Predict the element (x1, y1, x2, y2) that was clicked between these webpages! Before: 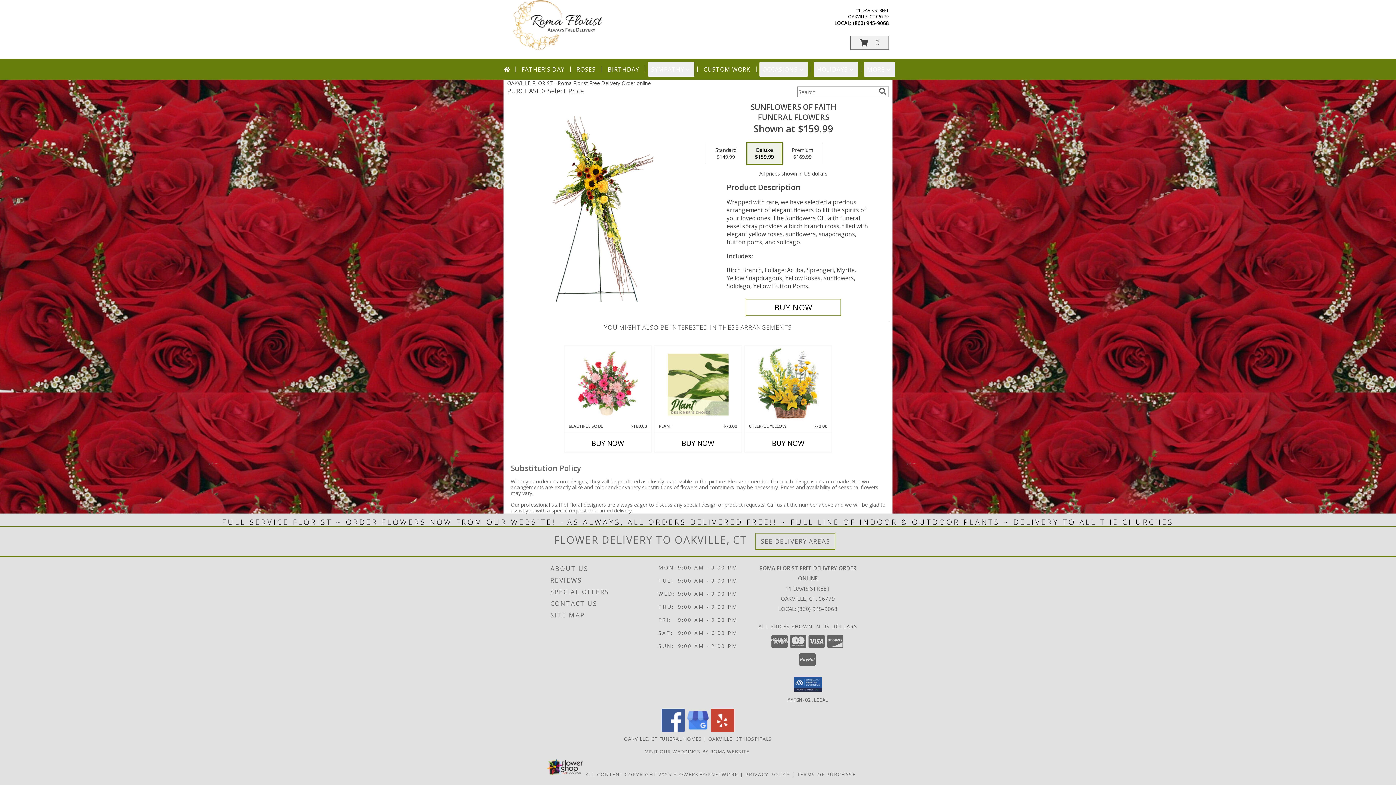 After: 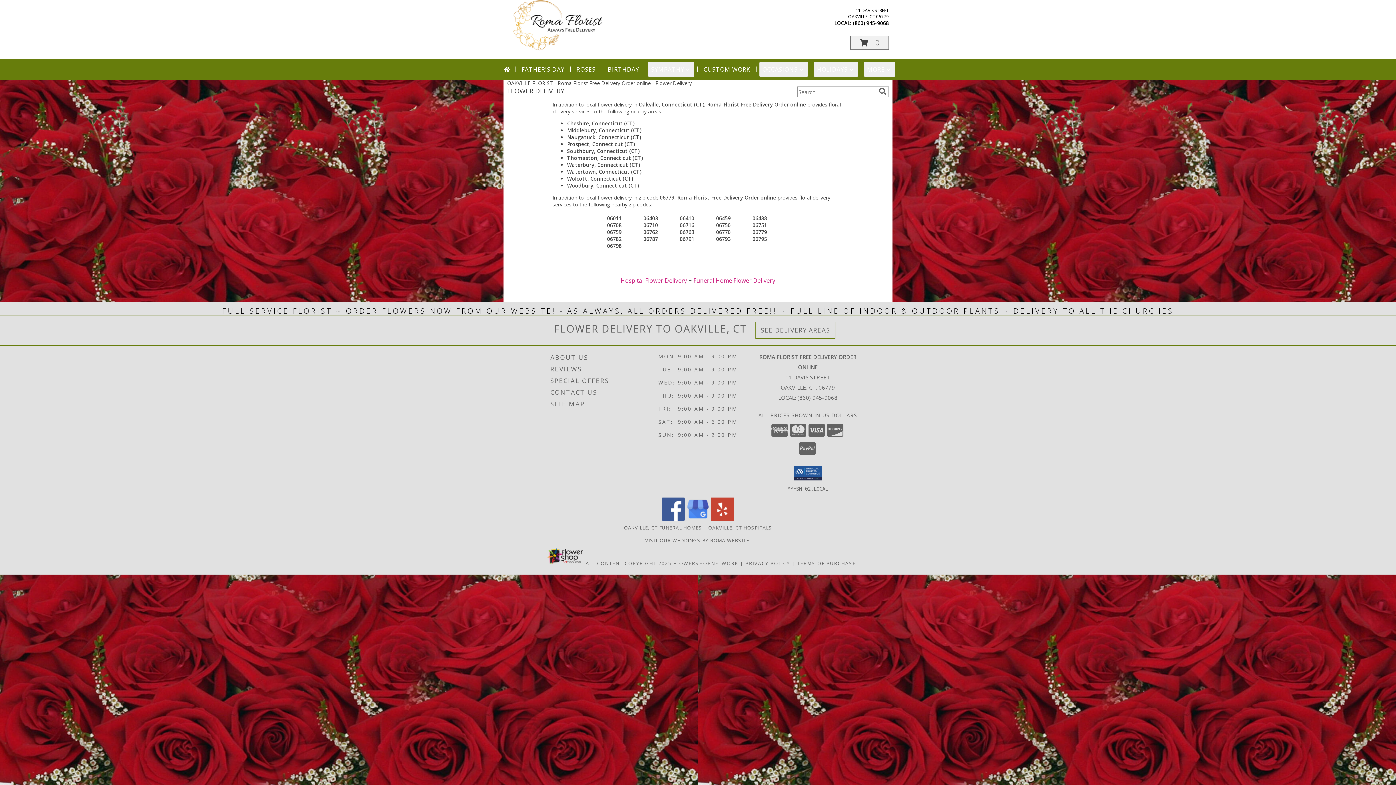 Action: bbox: (761, 537, 830, 545) label: See Where We Deliver